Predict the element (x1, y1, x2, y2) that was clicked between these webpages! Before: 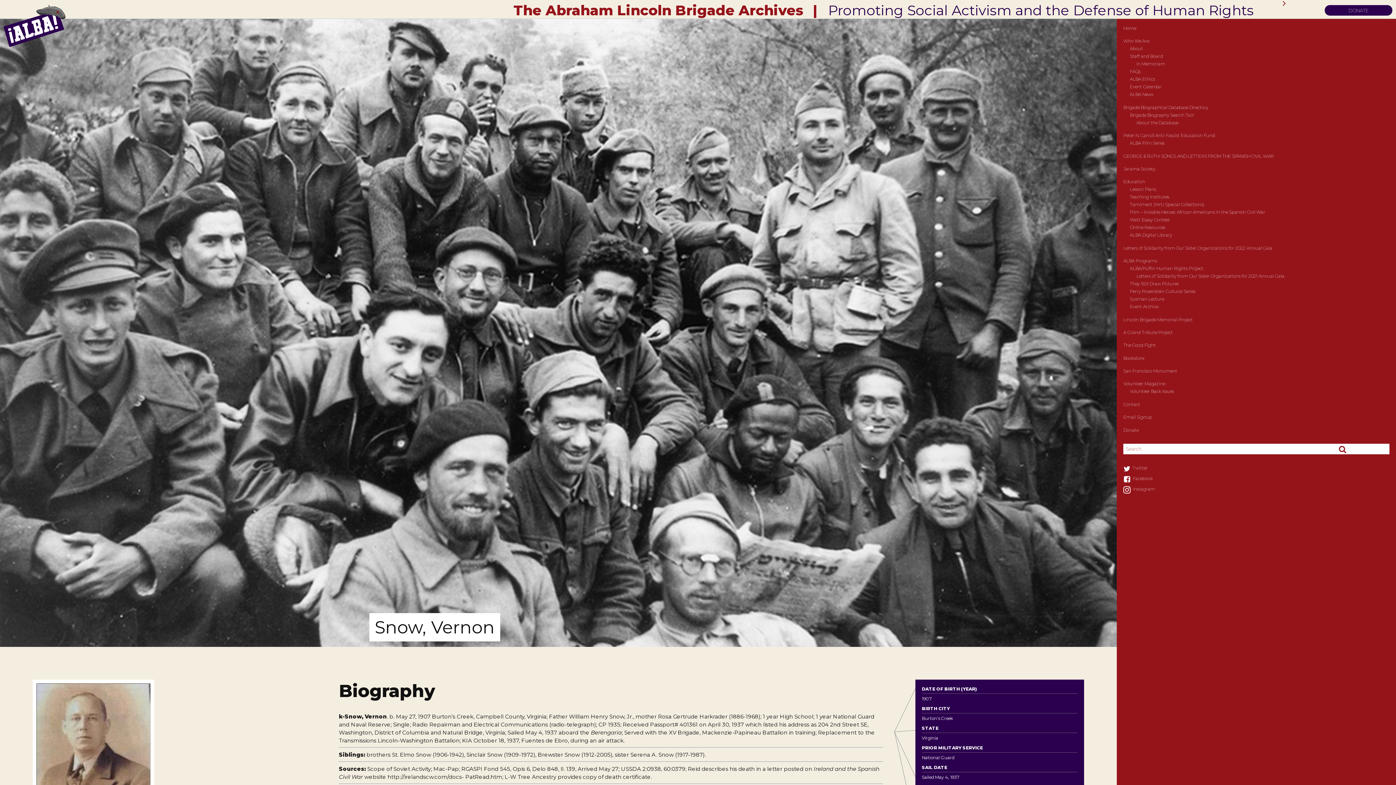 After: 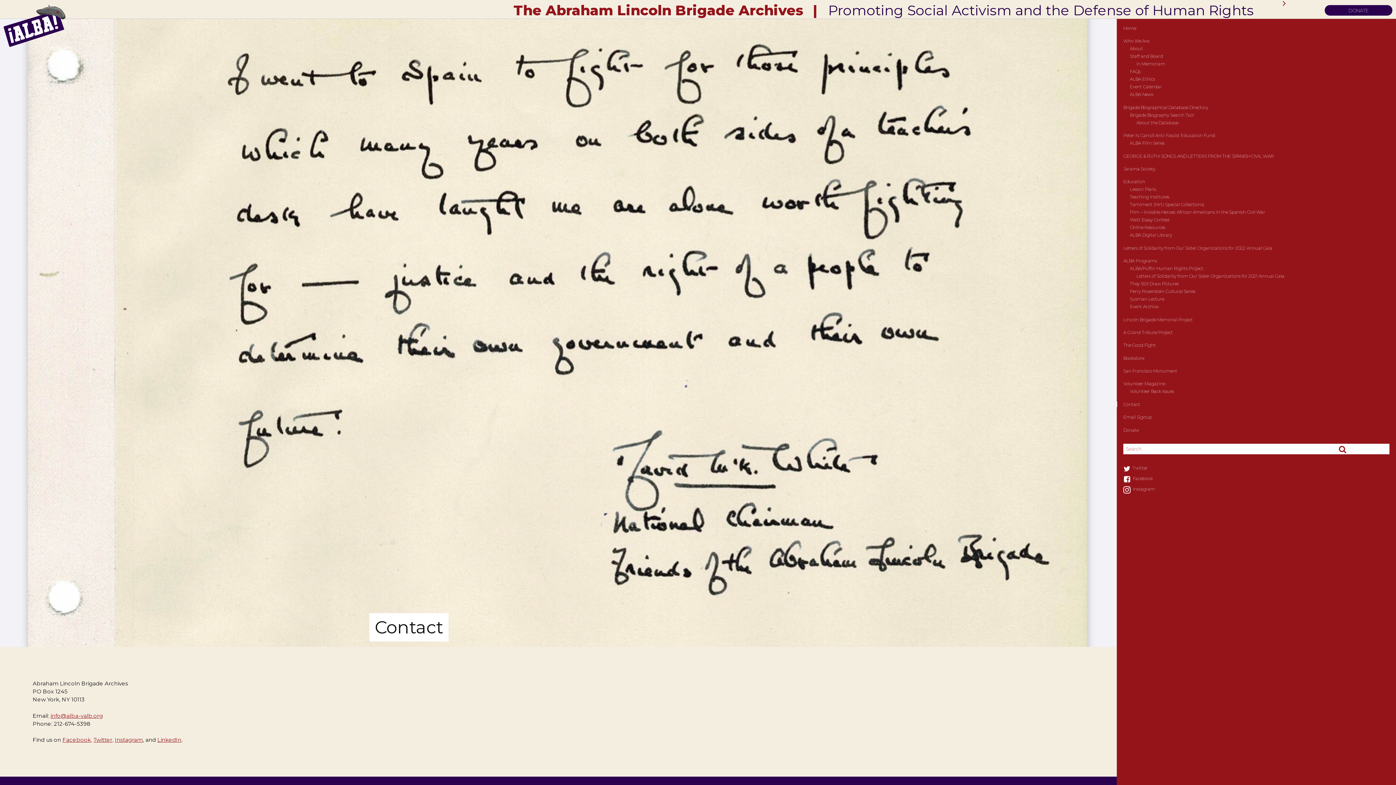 Action: bbox: (1123, 401, 1140, 407) label: Contact